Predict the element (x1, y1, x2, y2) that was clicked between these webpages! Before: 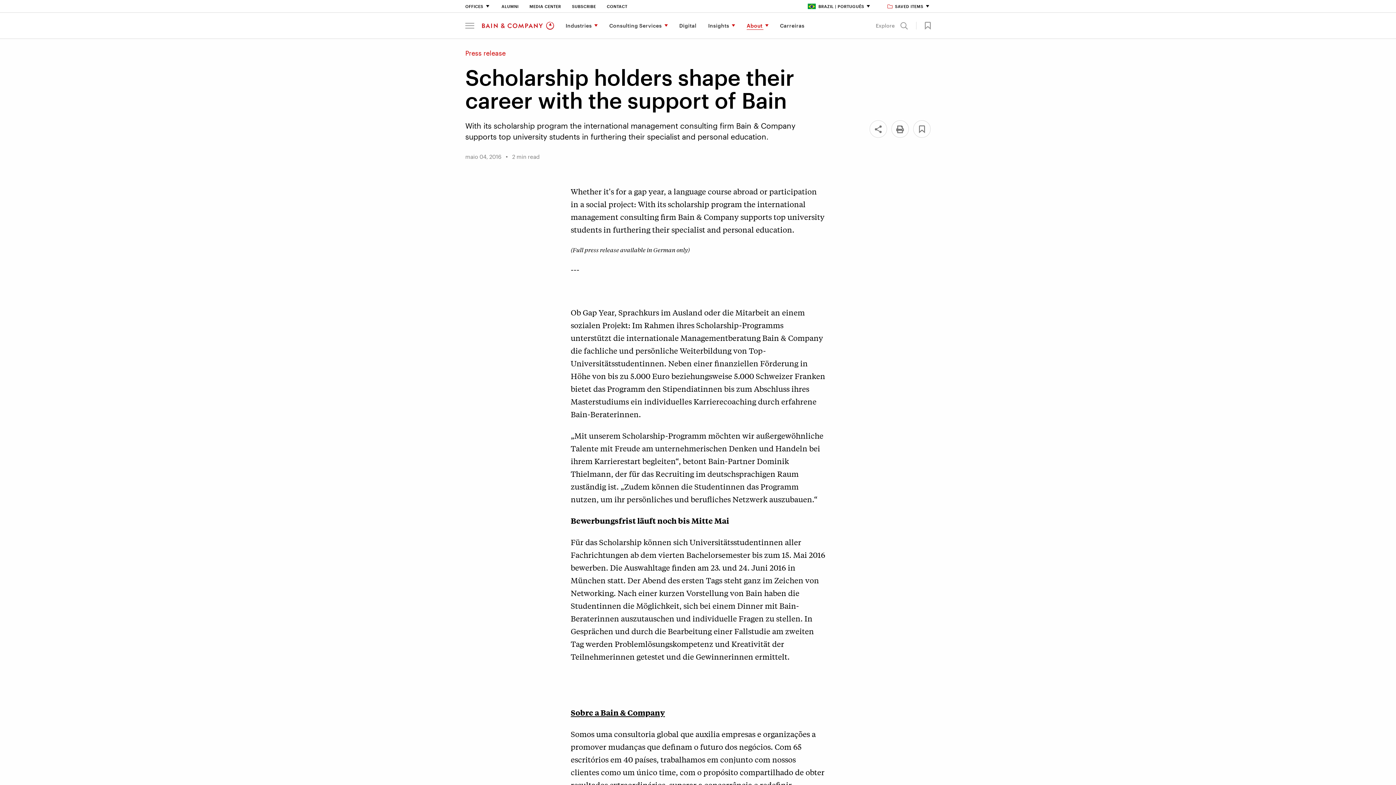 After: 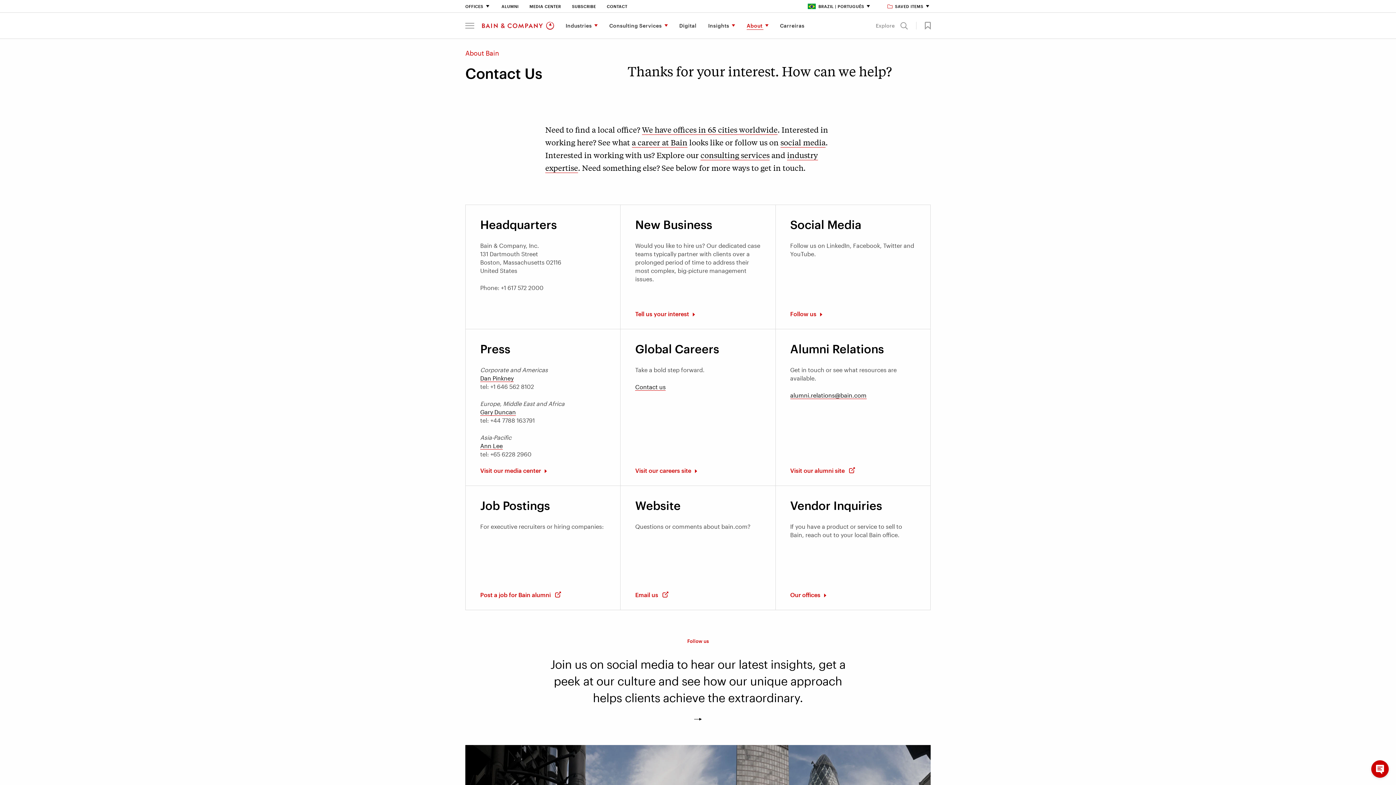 Action: bbox: (606, 4, 627, 8) label: Contact